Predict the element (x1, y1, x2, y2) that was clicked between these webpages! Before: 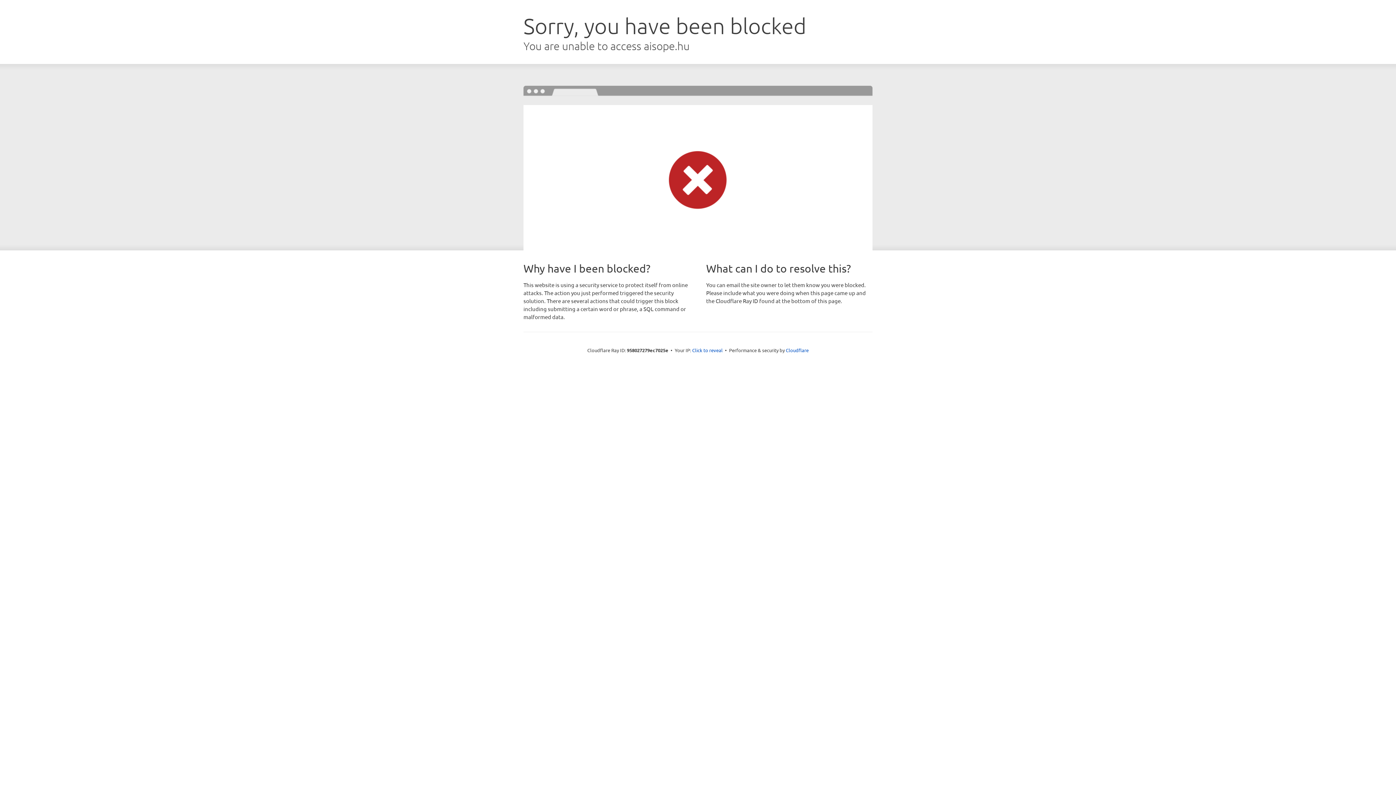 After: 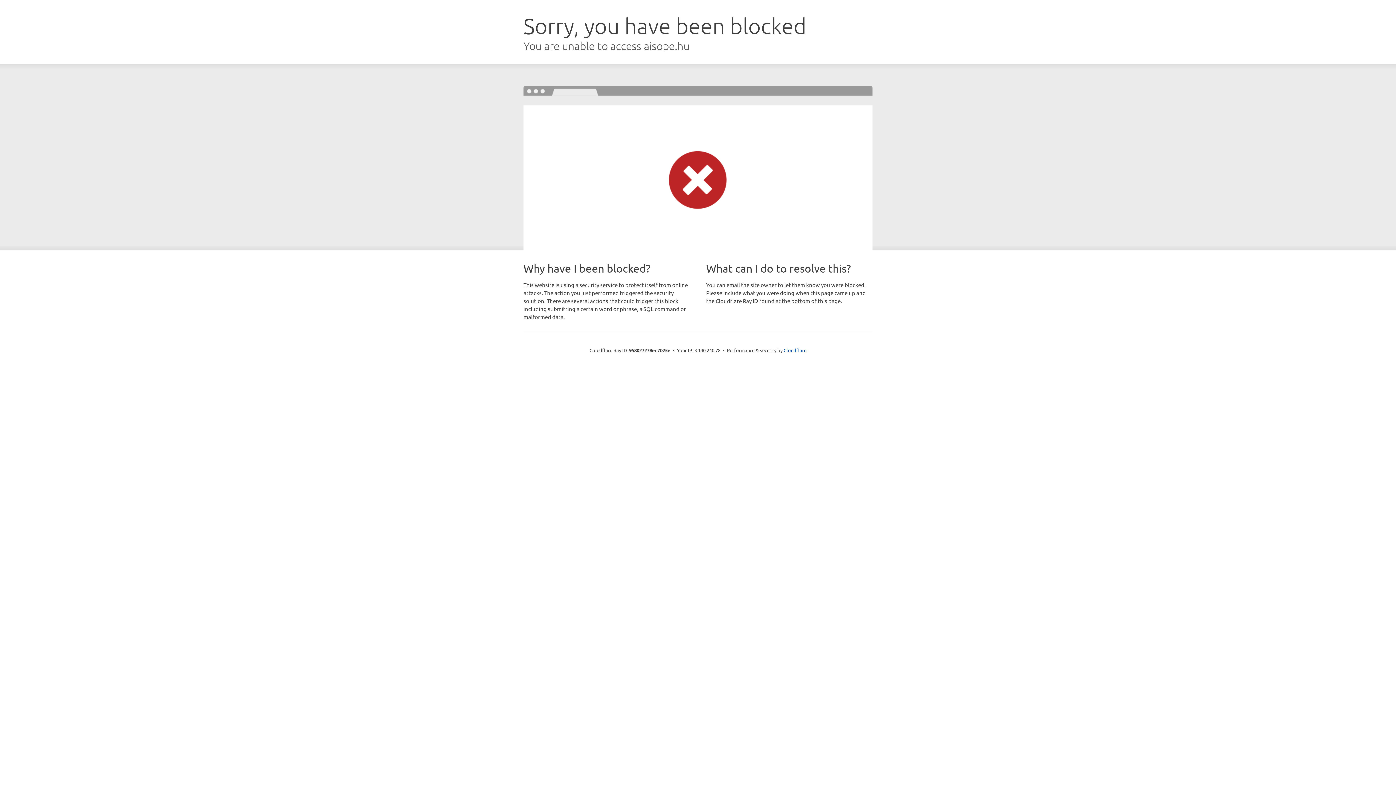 Action: label: Click to reveal bbox: (692, 346, 722, 353)